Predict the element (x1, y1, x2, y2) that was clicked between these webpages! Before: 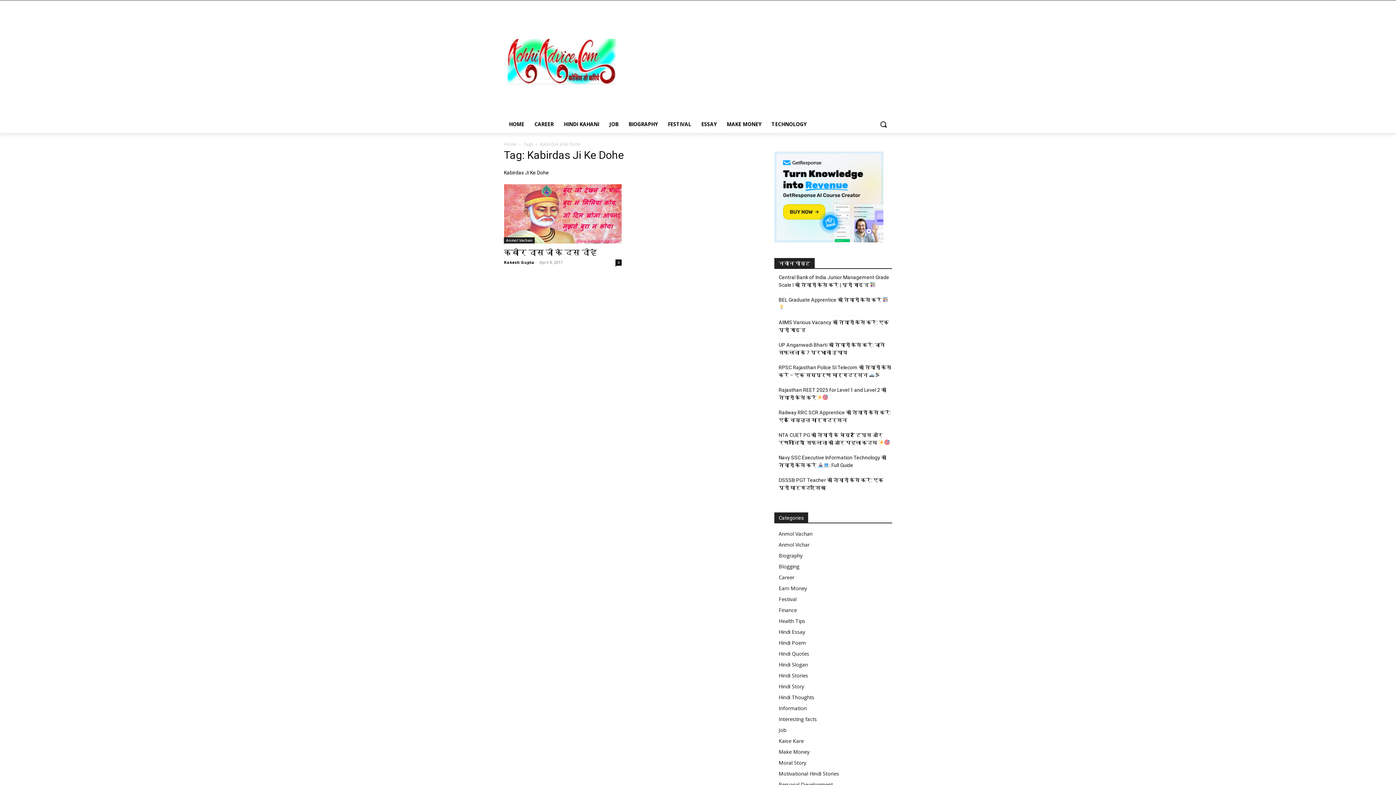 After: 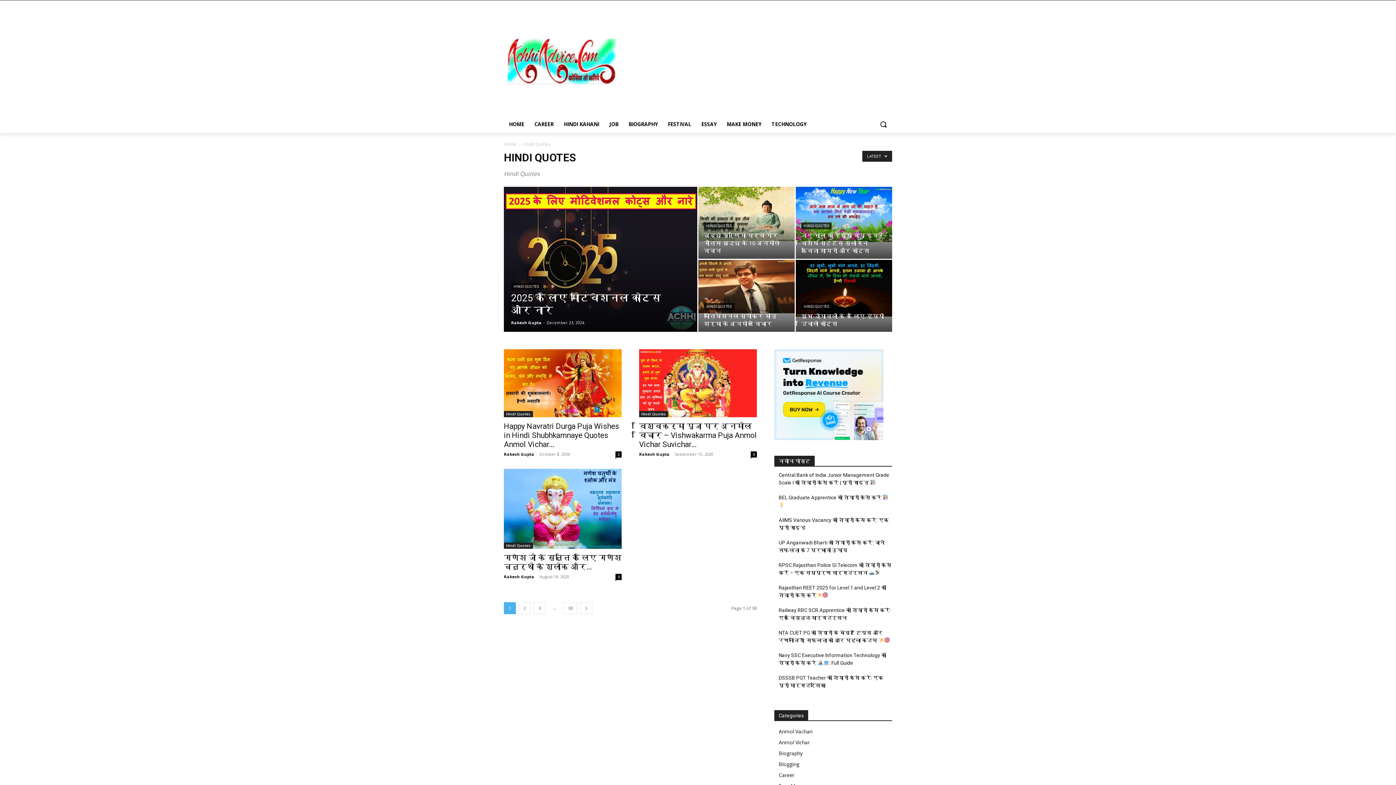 Action: label: Hindi Quotes bbox: (778, 650, 809, 657)